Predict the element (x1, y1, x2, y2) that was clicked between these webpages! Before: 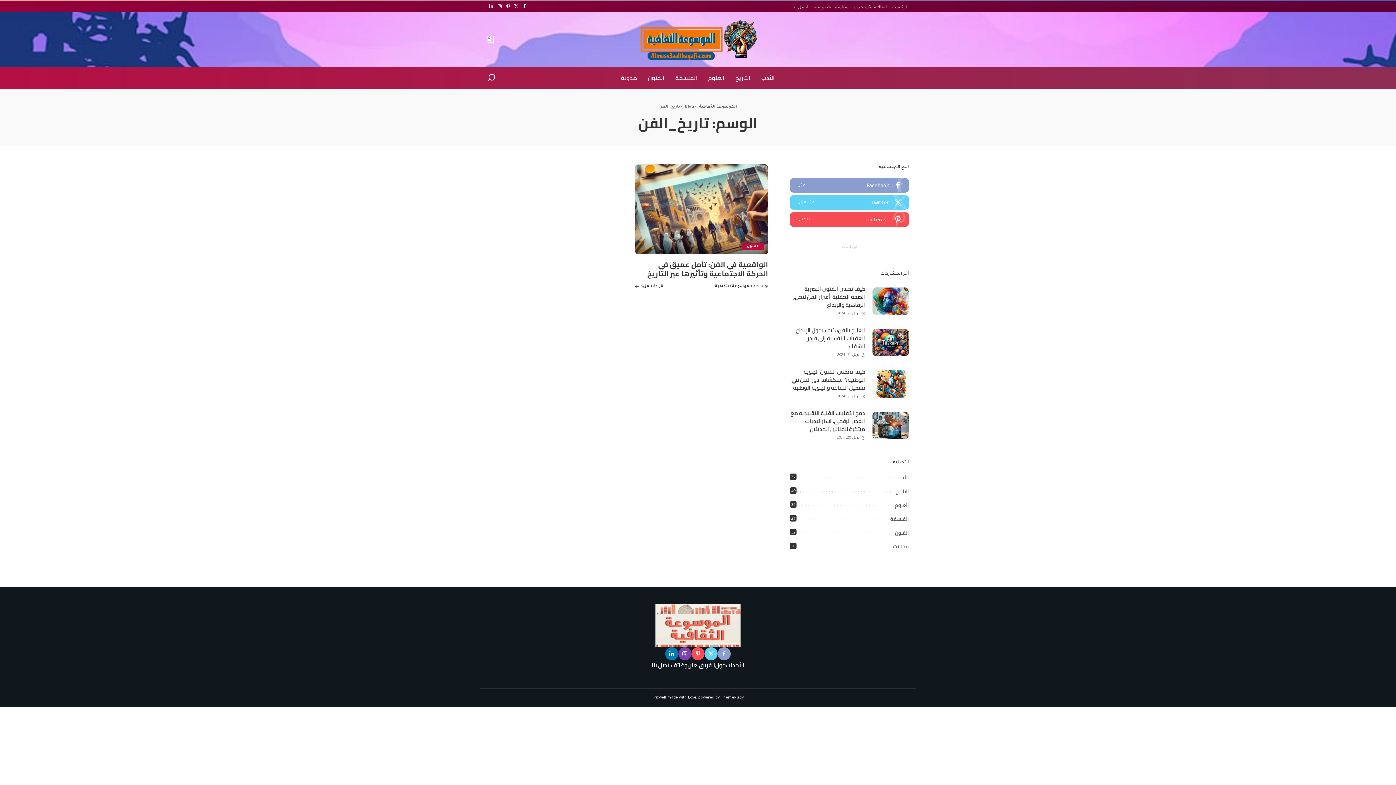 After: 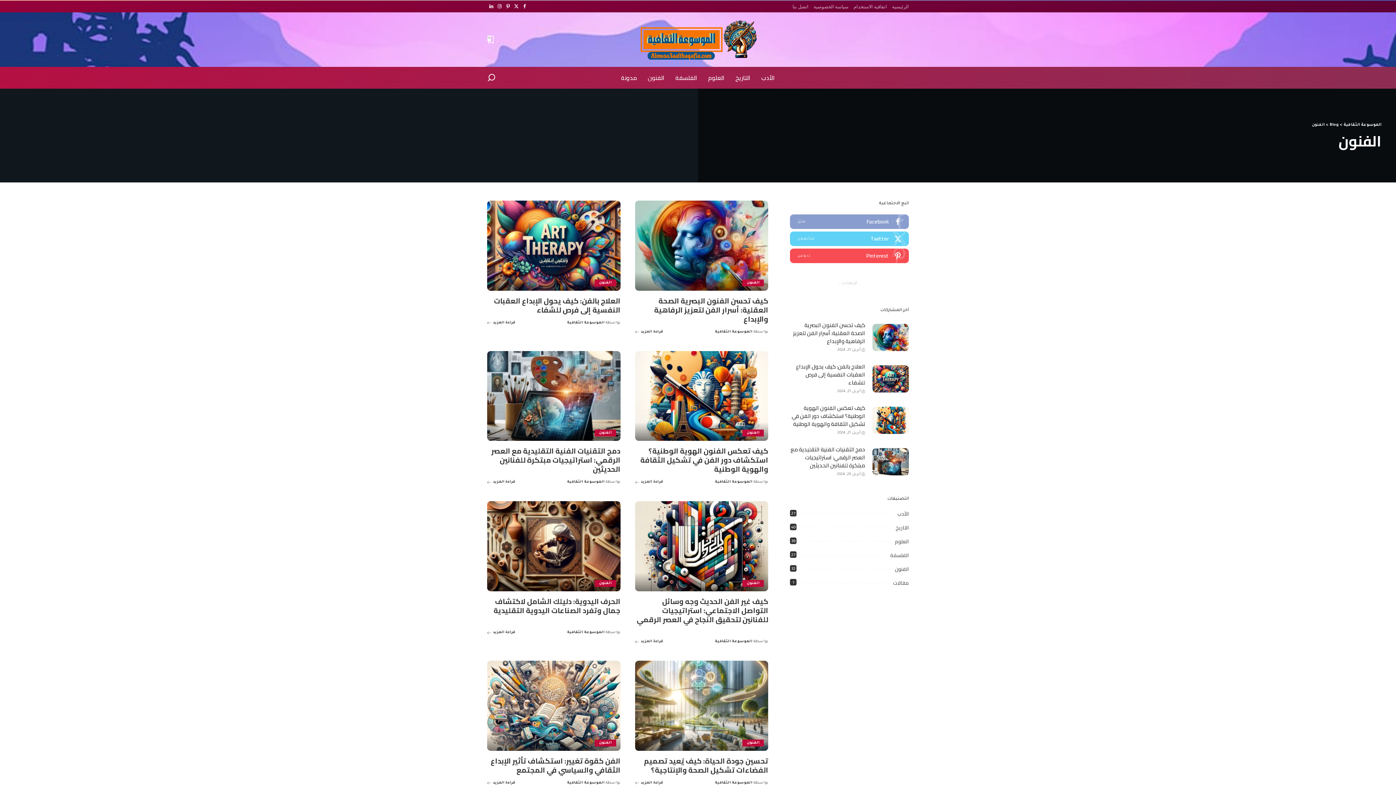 Action: label: الفنون
32 bbox: (895, 528, 909, 537)